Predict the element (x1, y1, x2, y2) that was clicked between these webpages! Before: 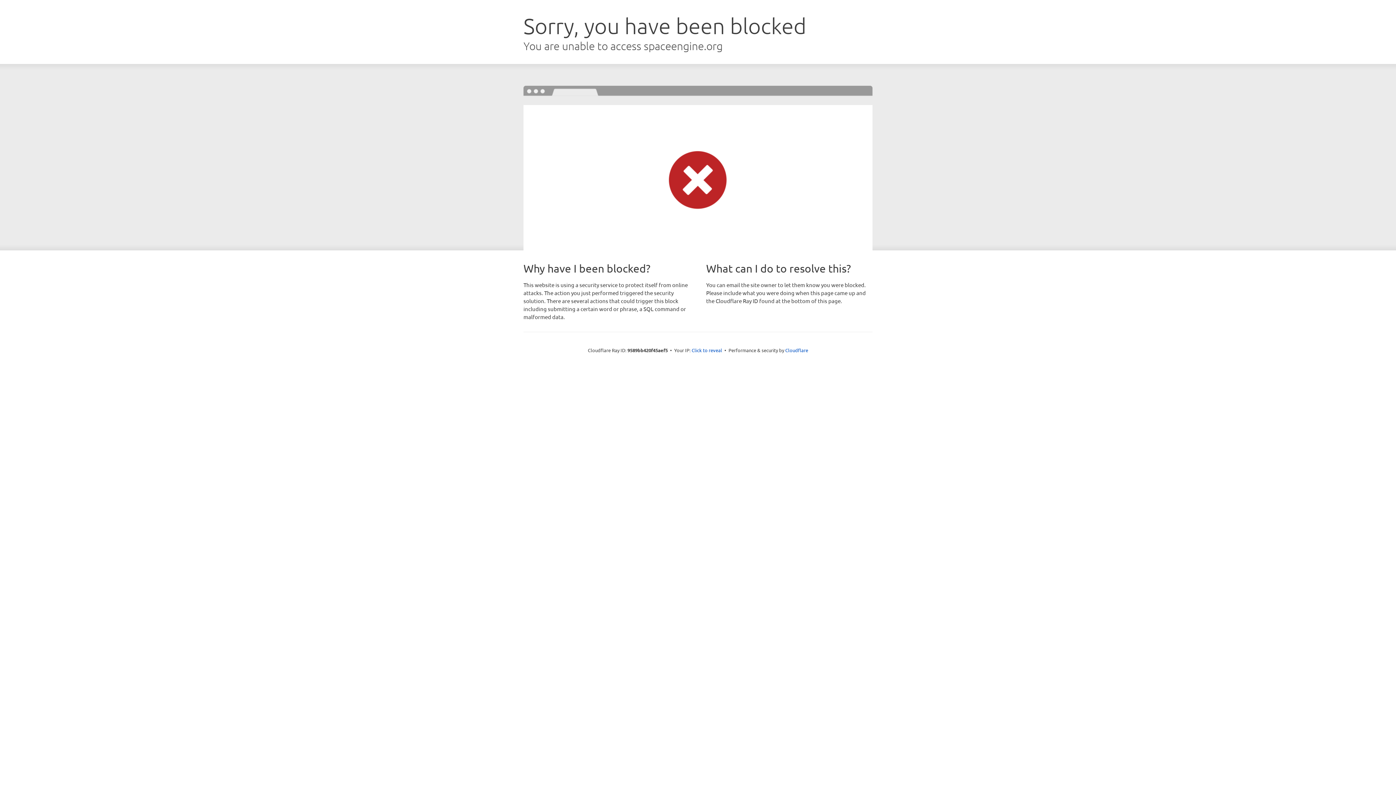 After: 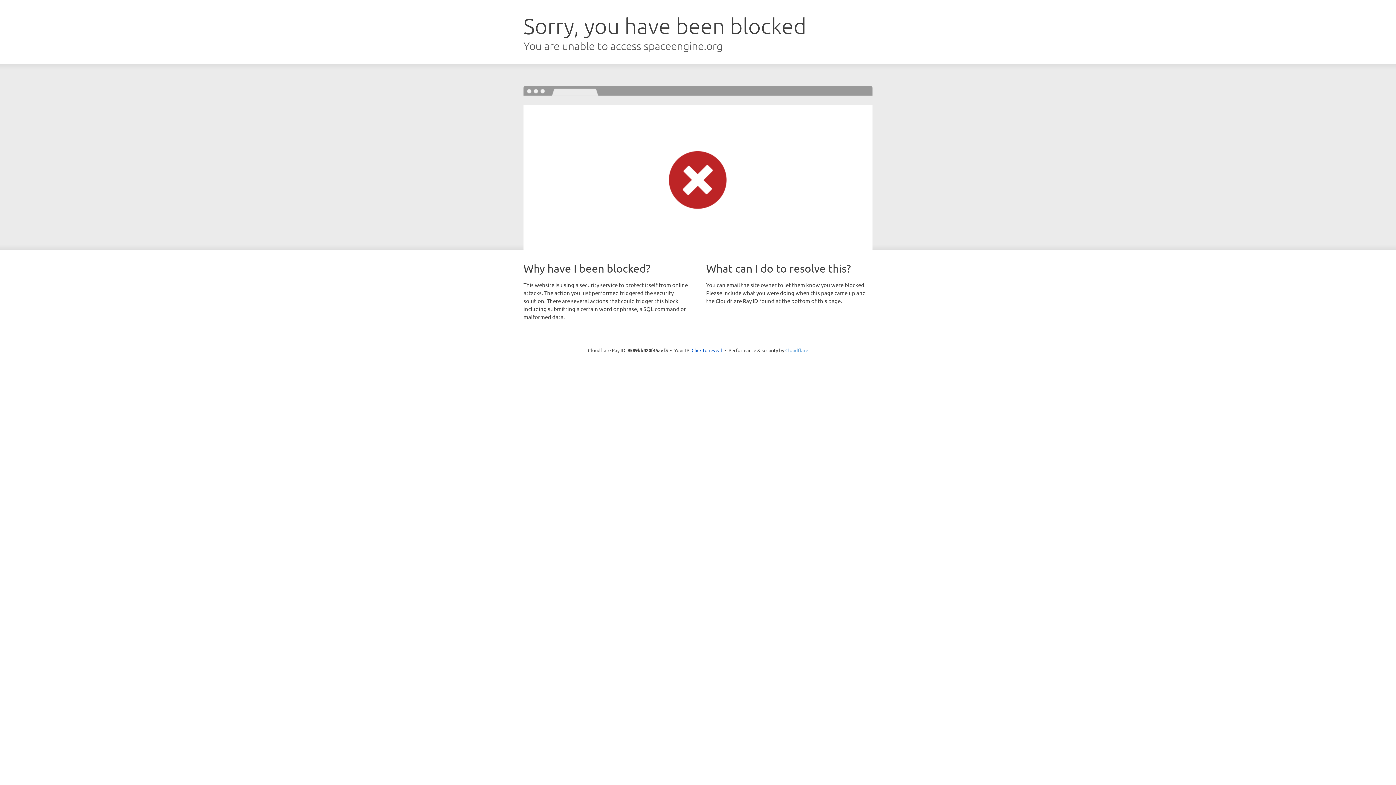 Action: bbox: (785, 347, 808, 353) label: Cloudflare